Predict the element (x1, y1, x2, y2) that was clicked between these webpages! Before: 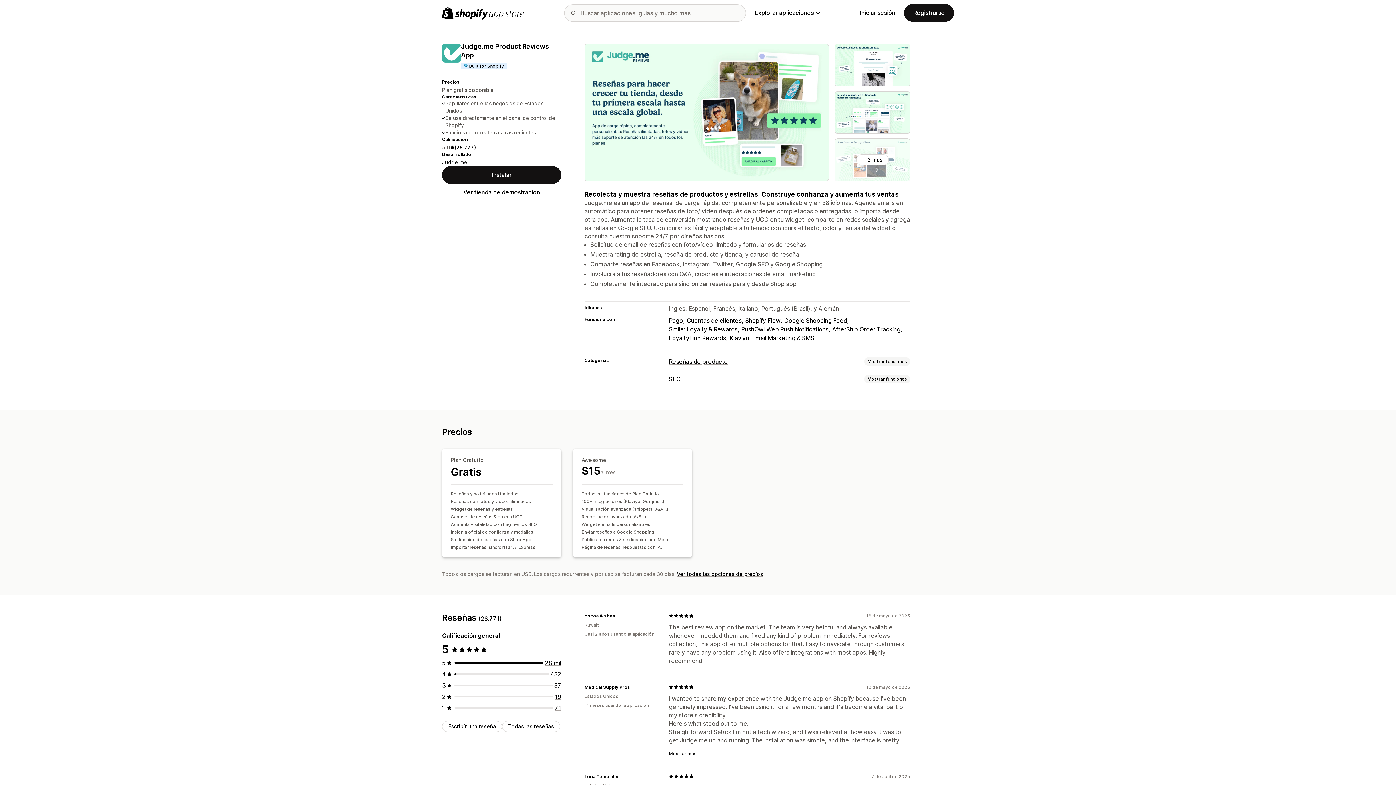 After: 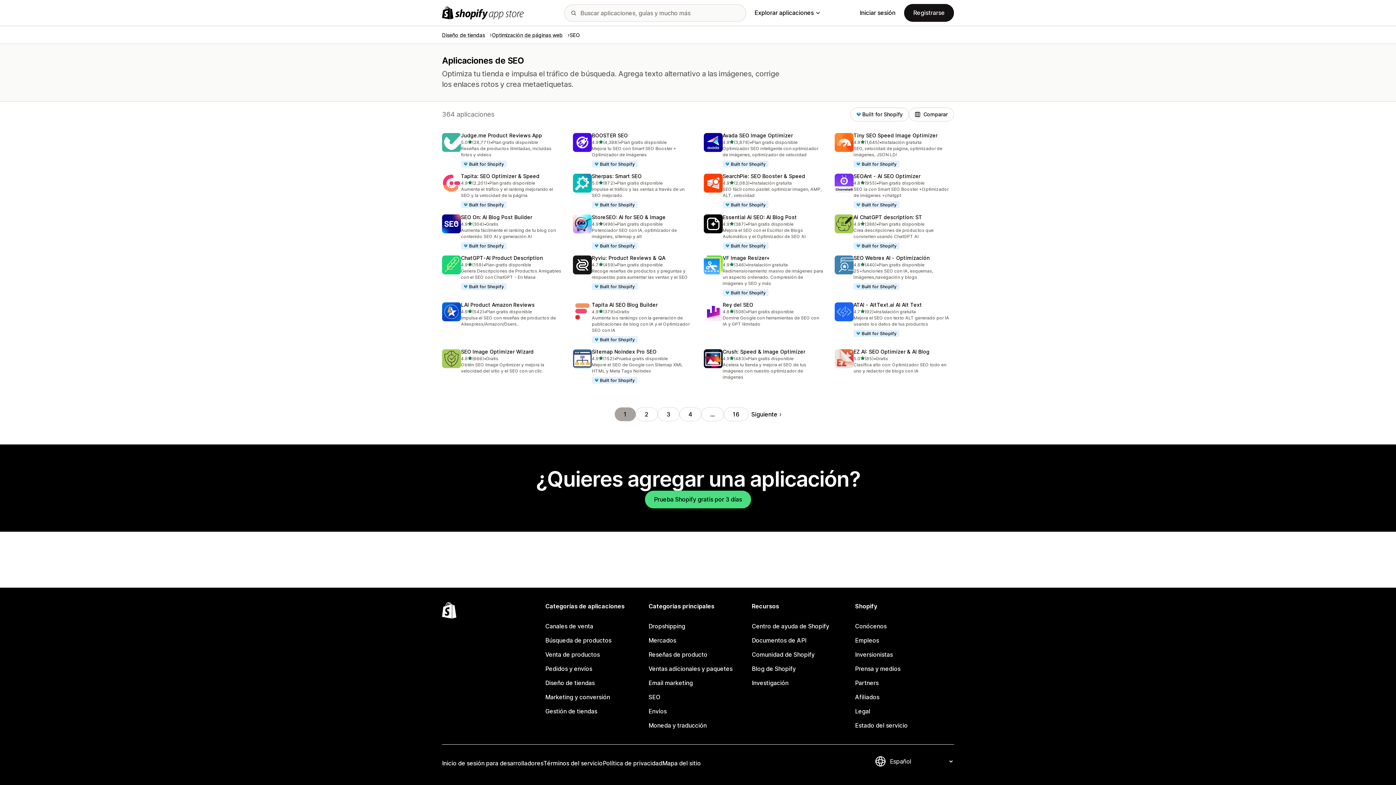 Action: bbox: (669, 375, 681, 382) label: SEO